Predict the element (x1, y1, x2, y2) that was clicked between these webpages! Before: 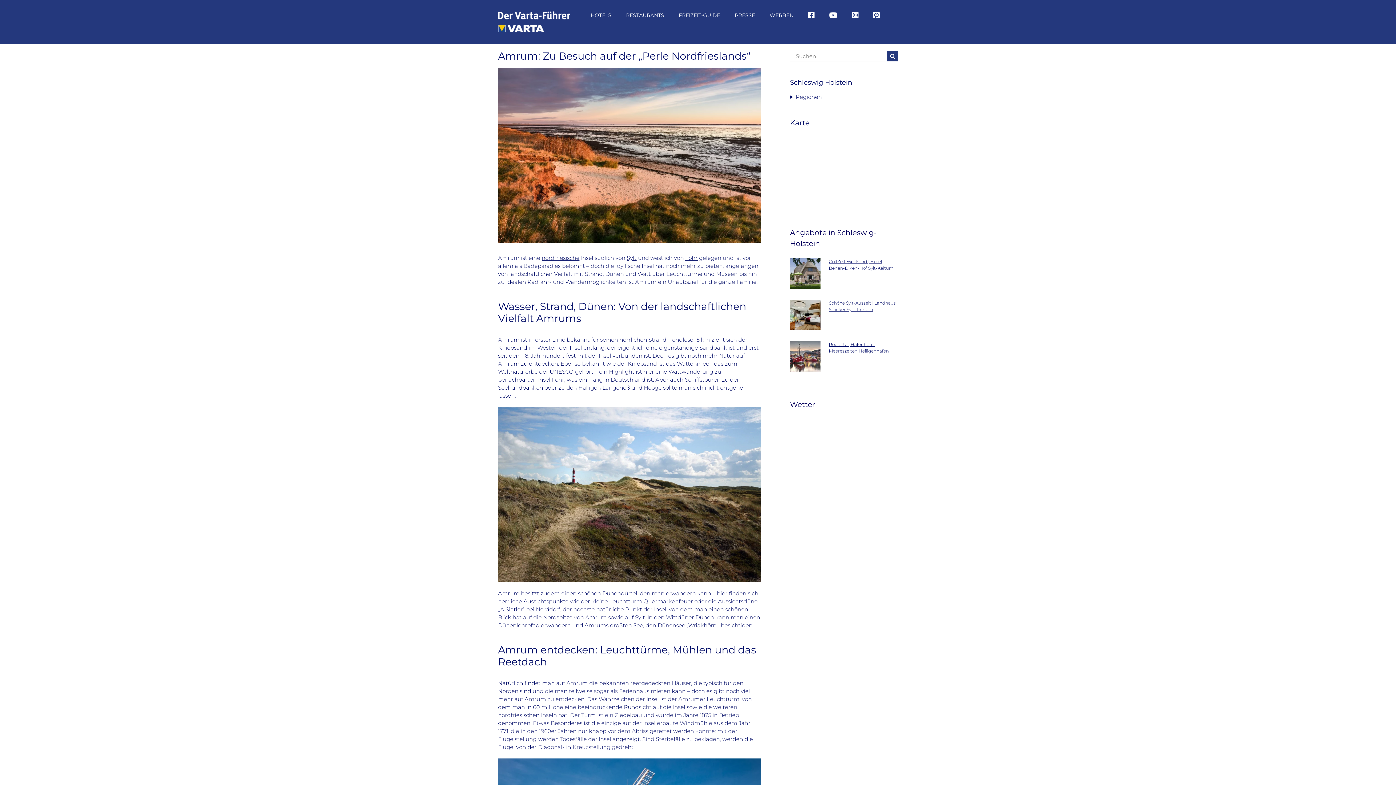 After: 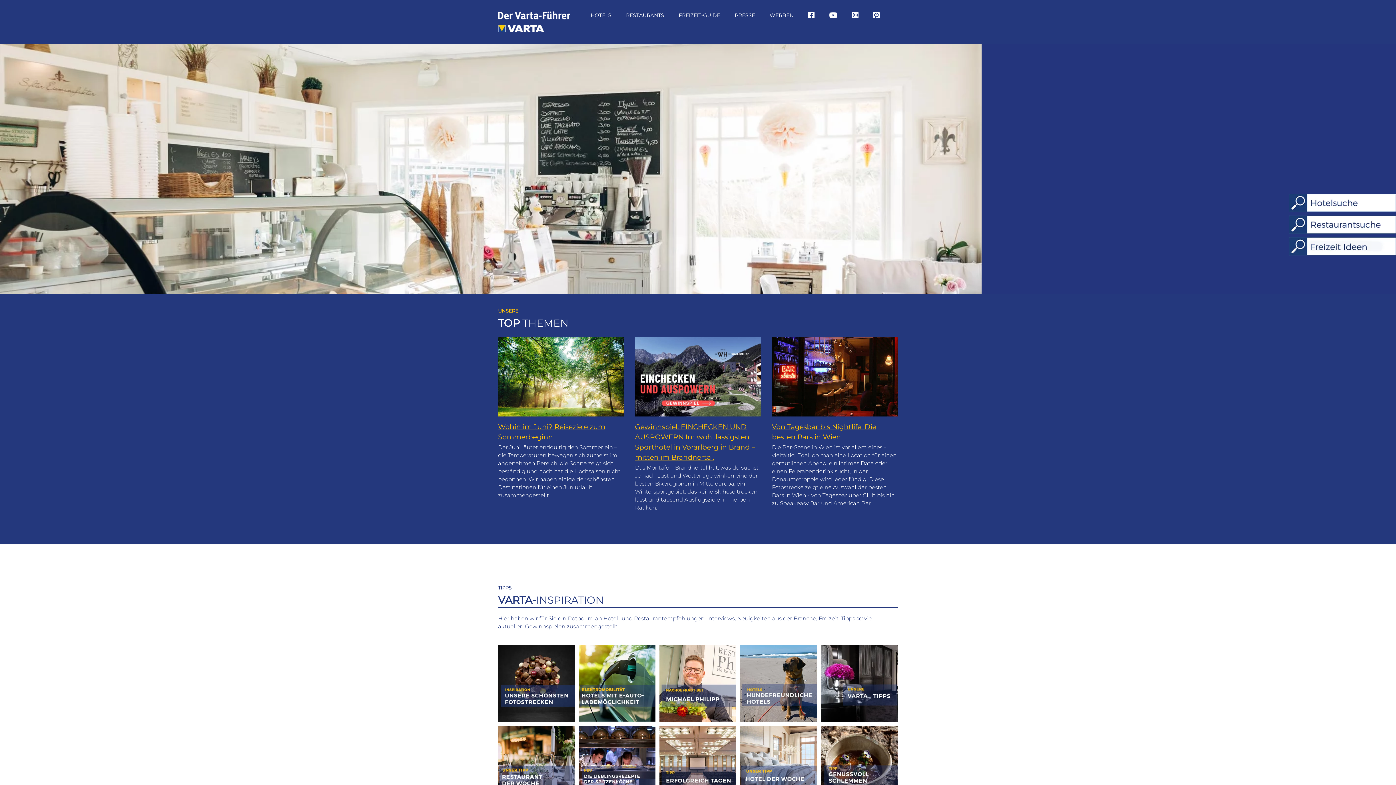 Action: bbox: (498, 11, 570, 32)